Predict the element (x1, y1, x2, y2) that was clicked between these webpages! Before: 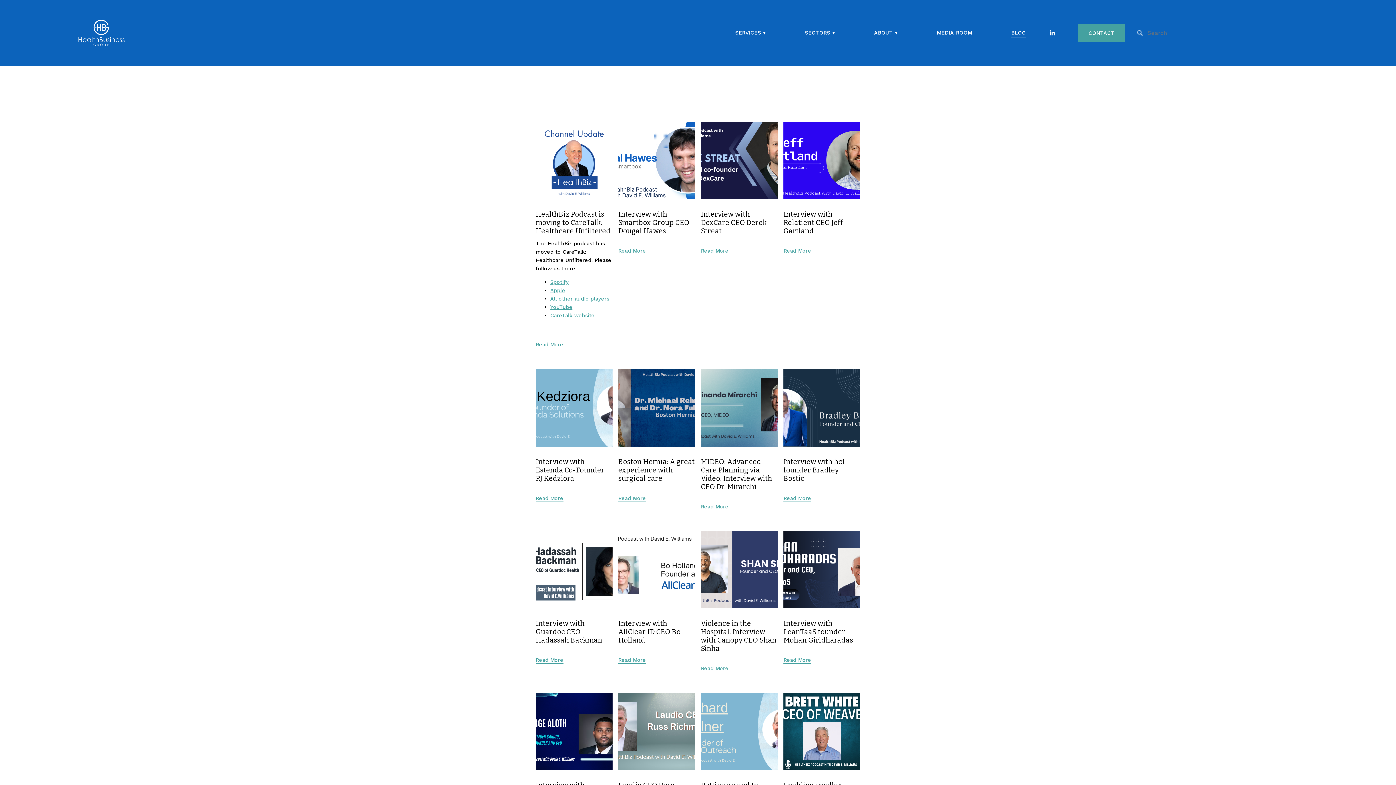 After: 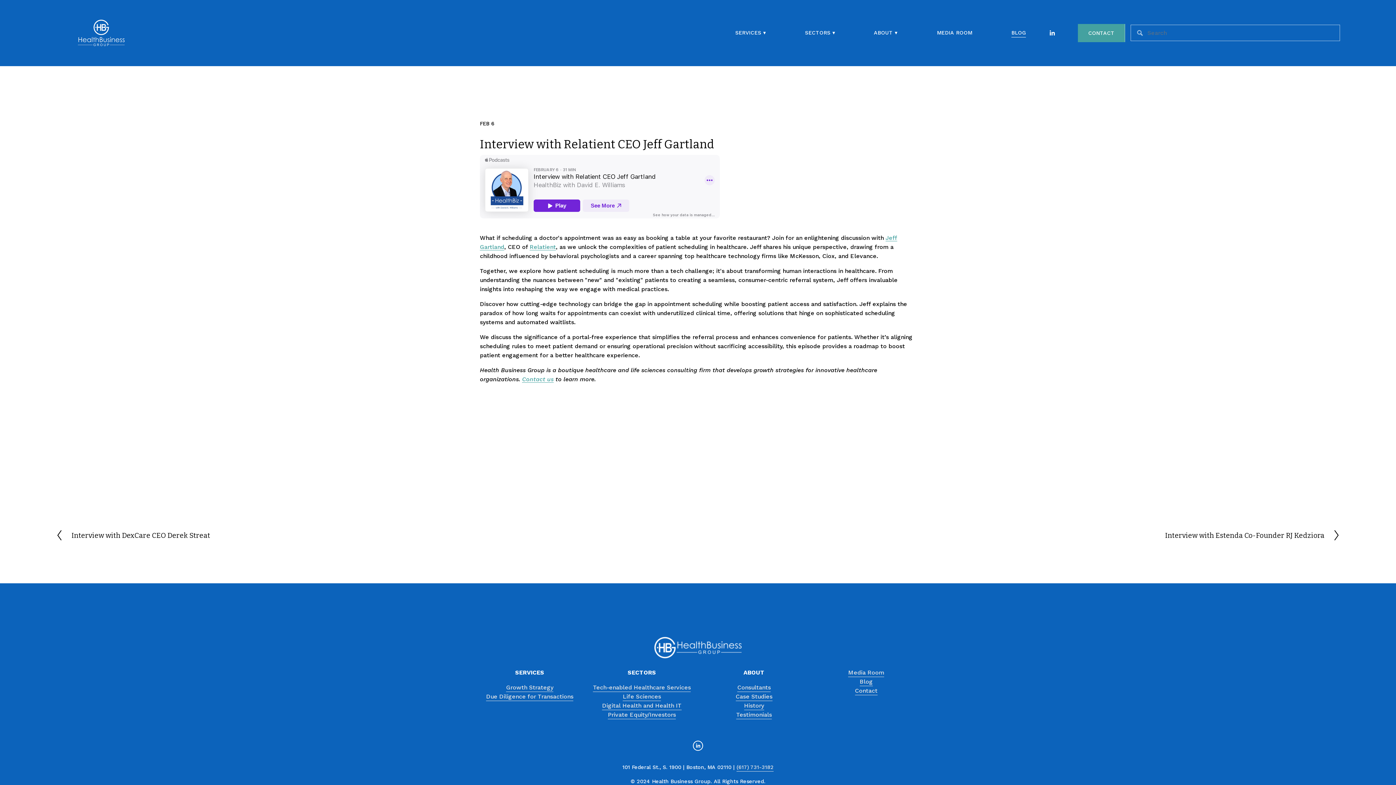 Action: bbox: (783, 210, 843, 235) label: Interview with Relatient CEO Jeff Gartland